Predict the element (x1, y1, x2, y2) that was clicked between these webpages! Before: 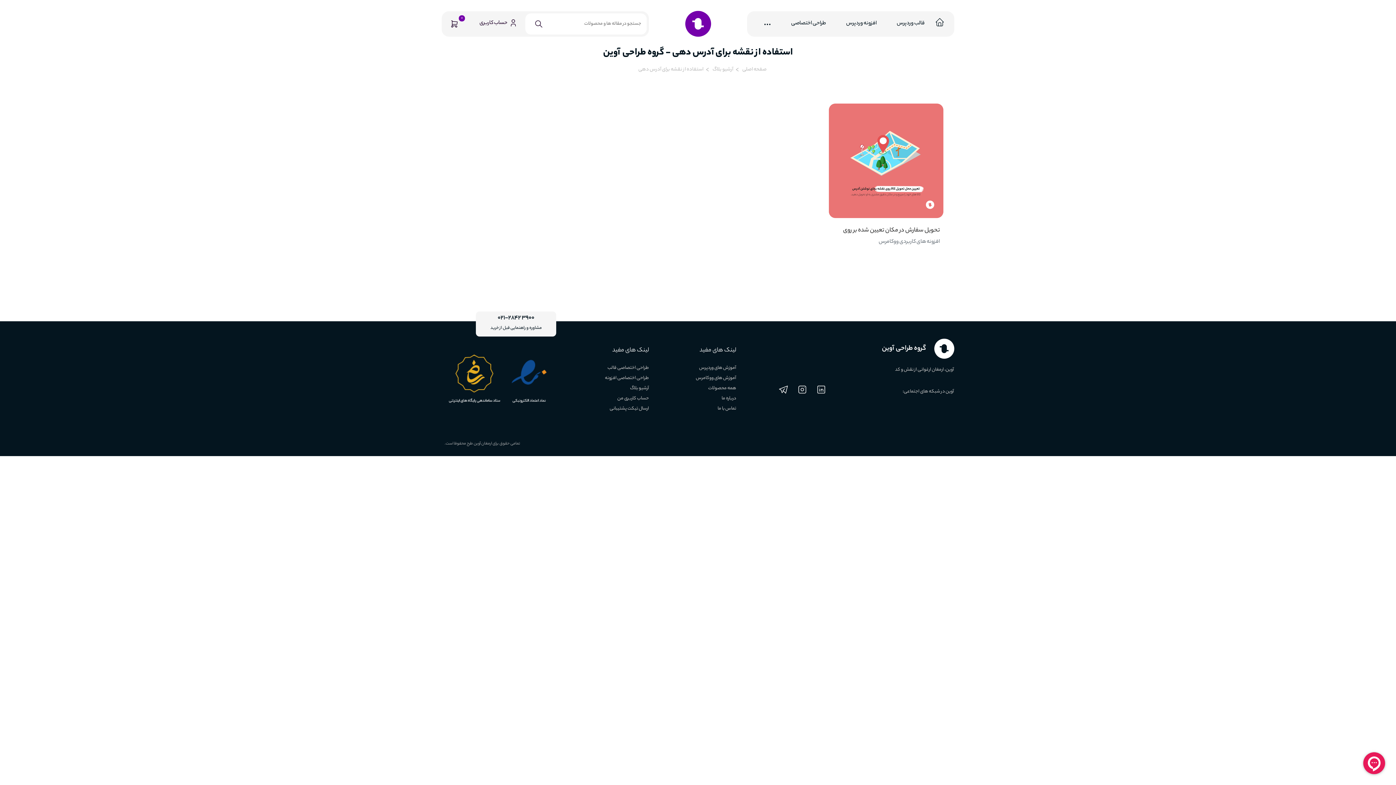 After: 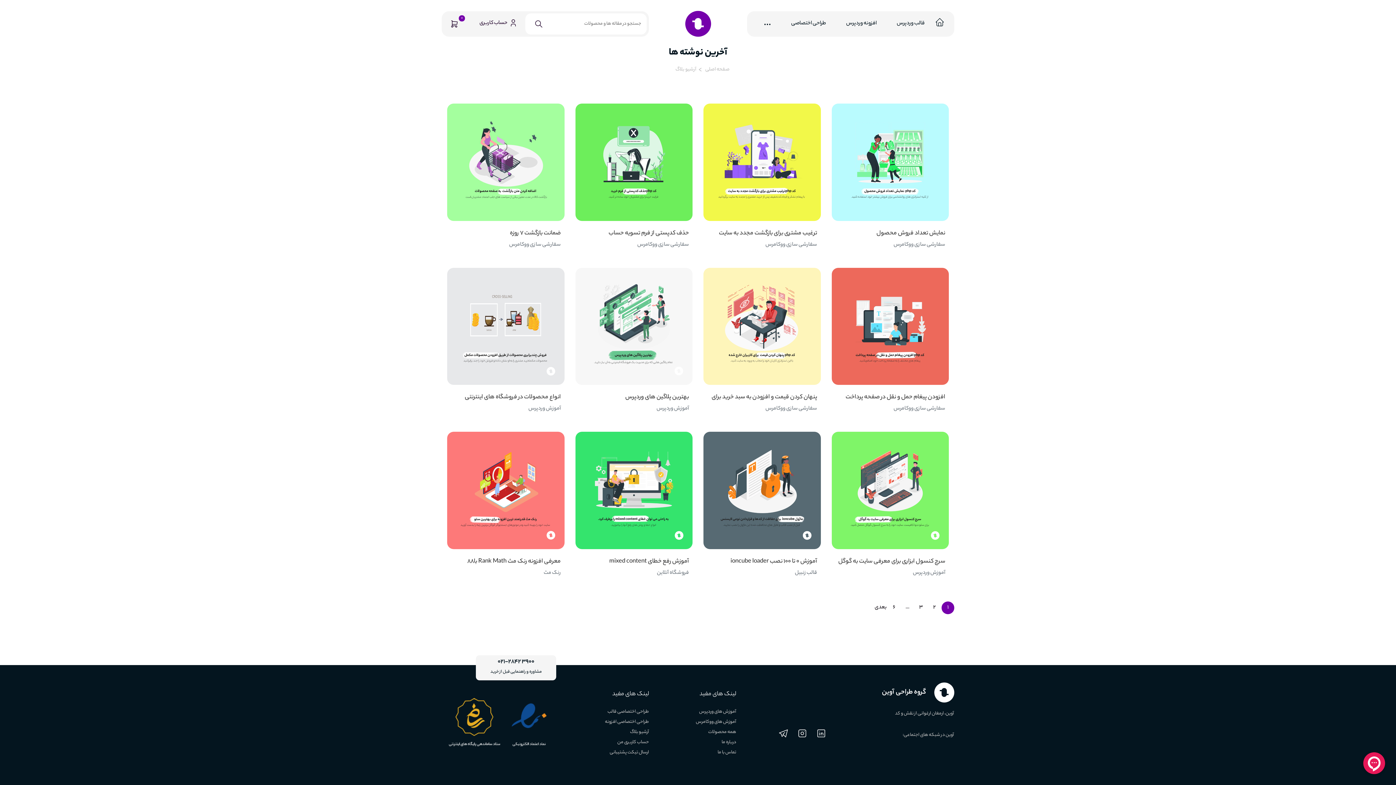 Action: label: آرشیو بلاگ bbox: (630, 384, 649, 392)